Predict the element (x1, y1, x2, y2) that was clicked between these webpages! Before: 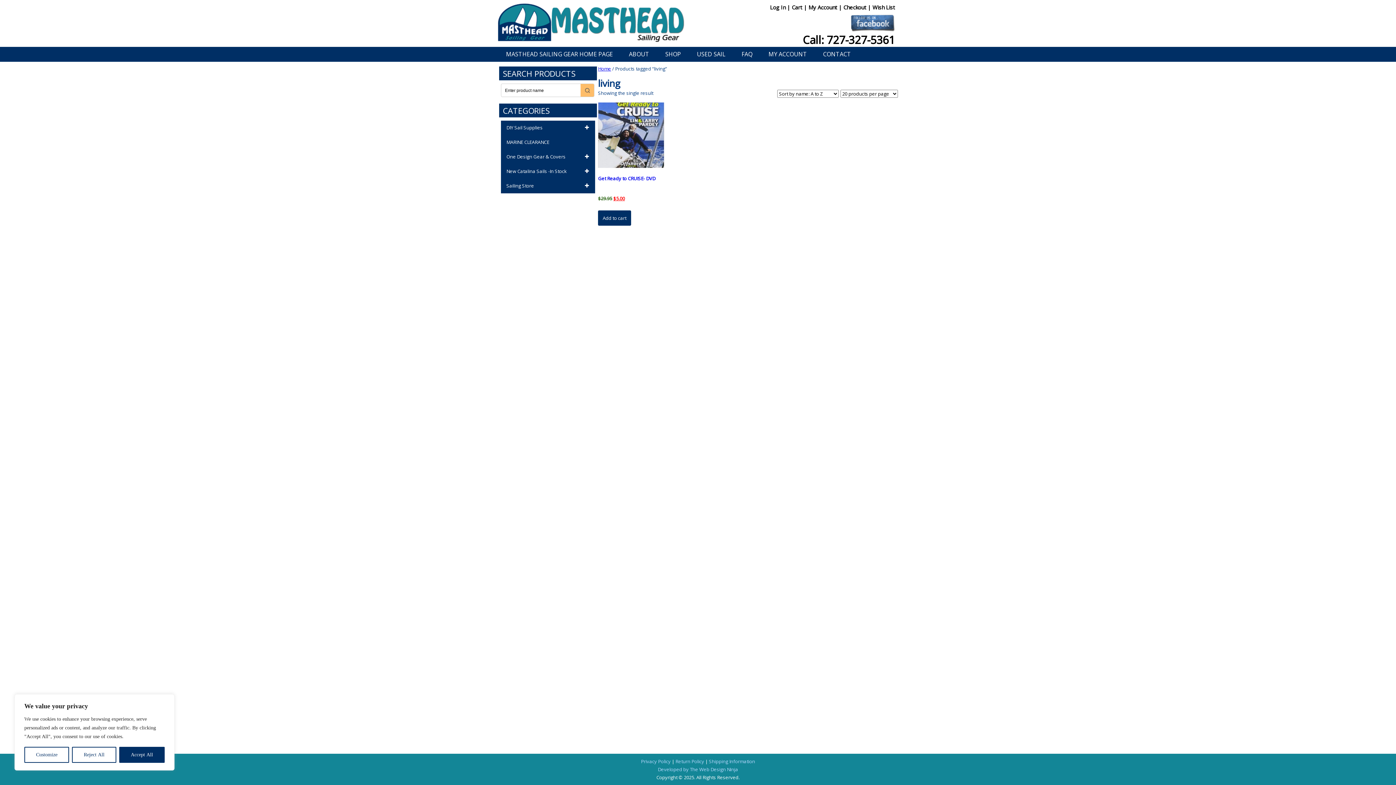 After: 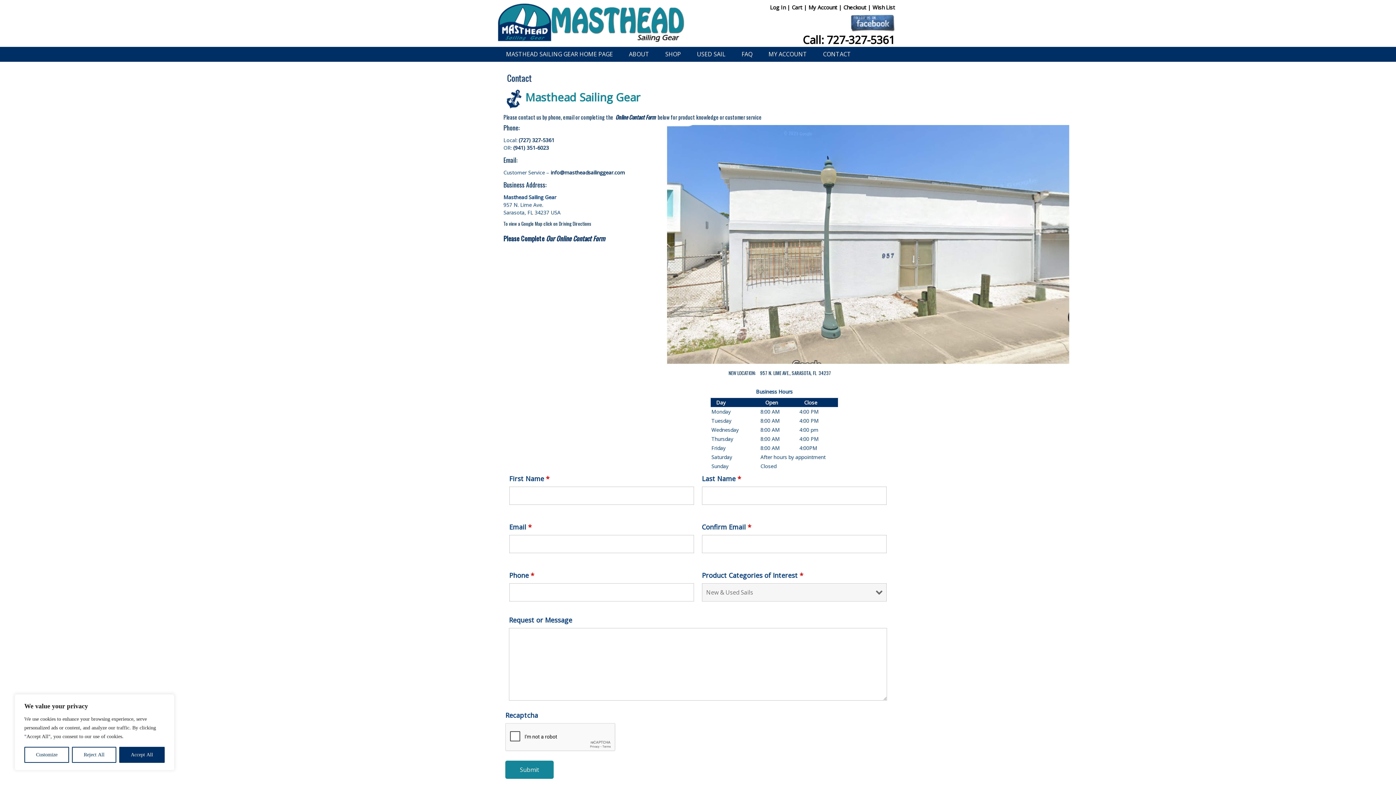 Action: bbox: (817, 46, 857, 61) label: CONTACT